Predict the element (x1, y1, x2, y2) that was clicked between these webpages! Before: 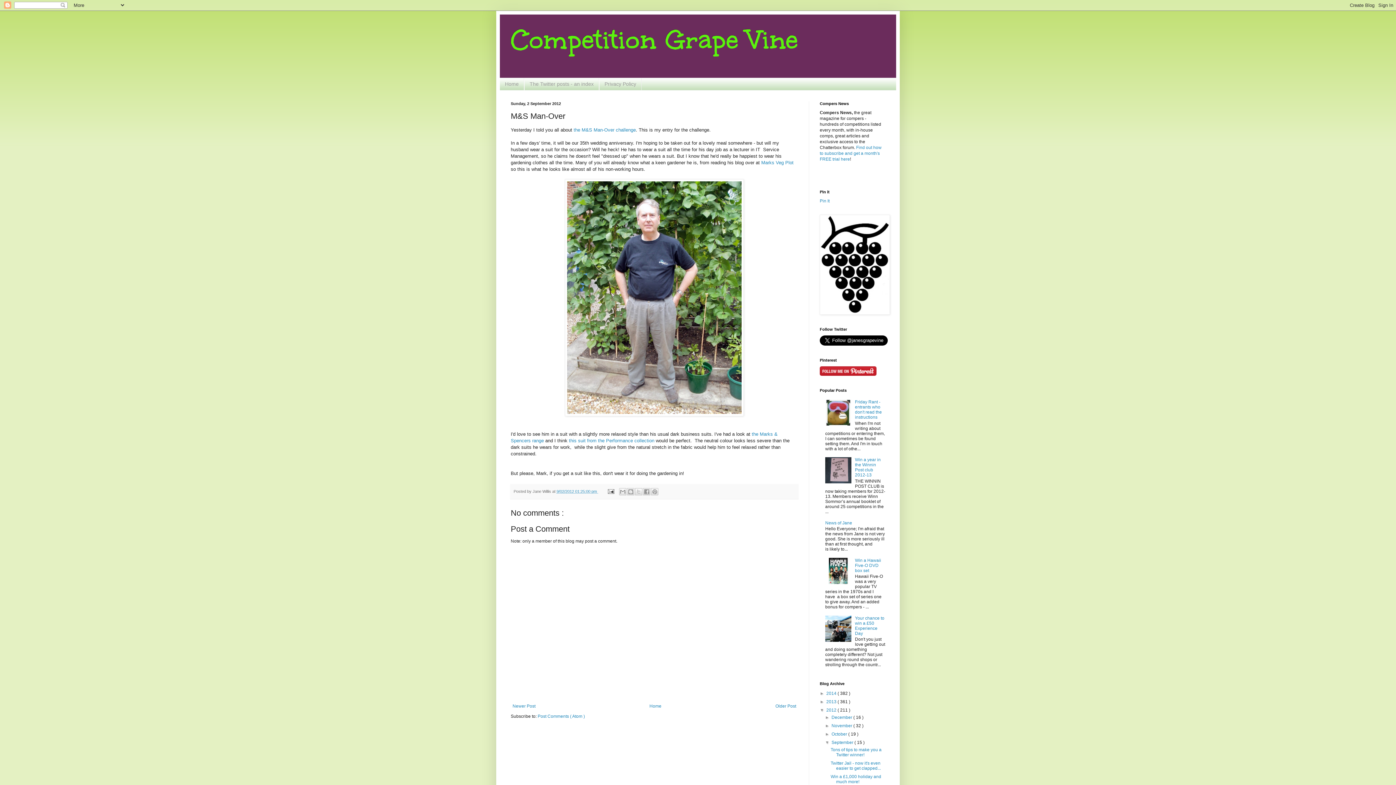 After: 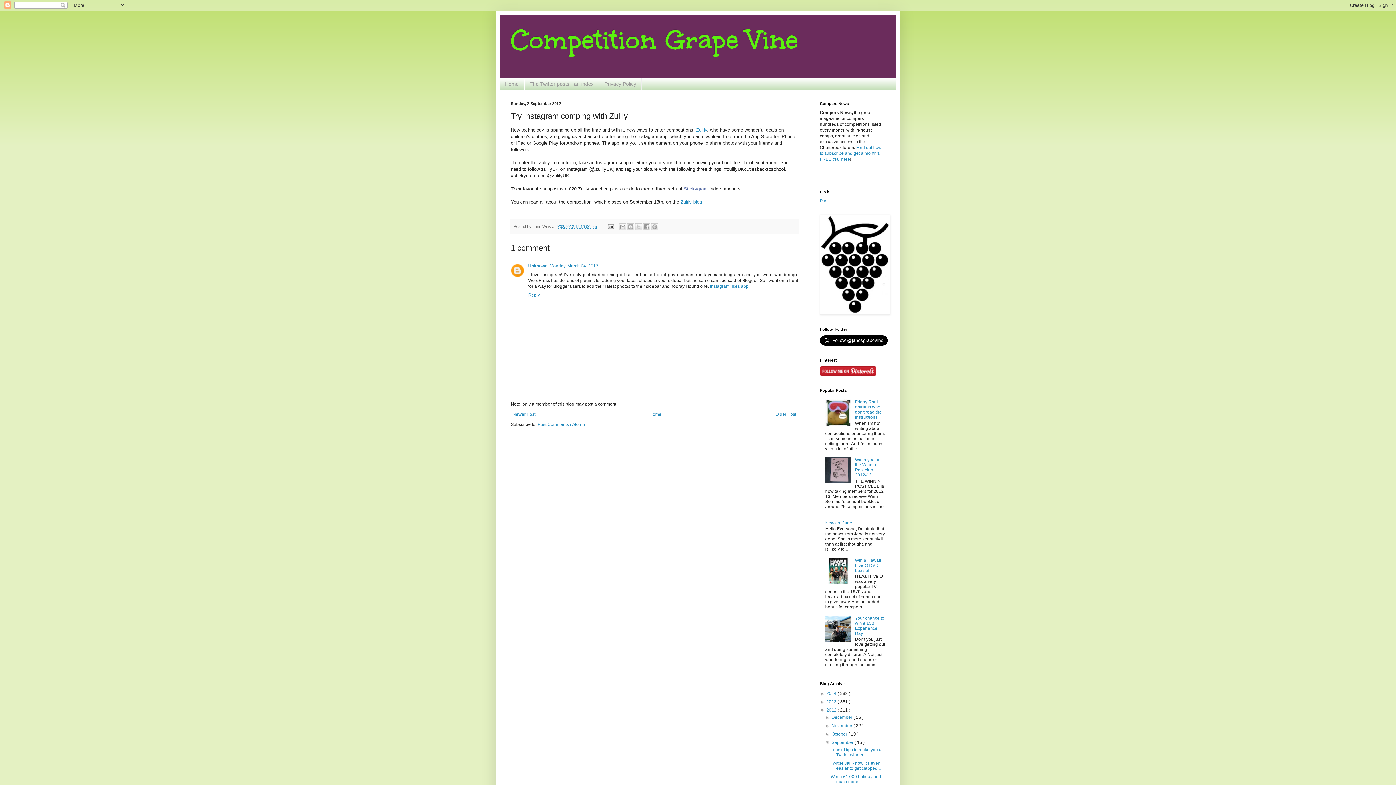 Action: bbox: (773, 702, 798, 710) label: Older Post